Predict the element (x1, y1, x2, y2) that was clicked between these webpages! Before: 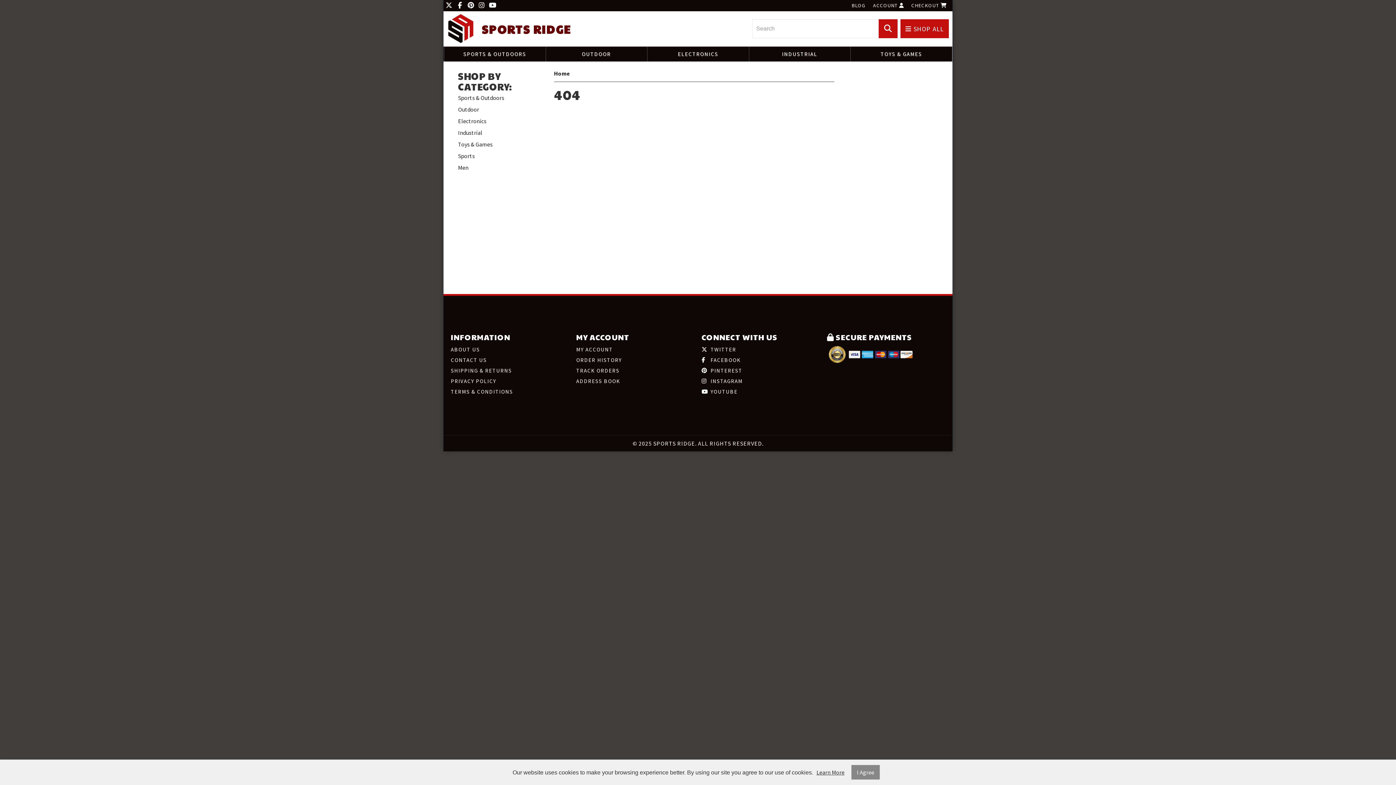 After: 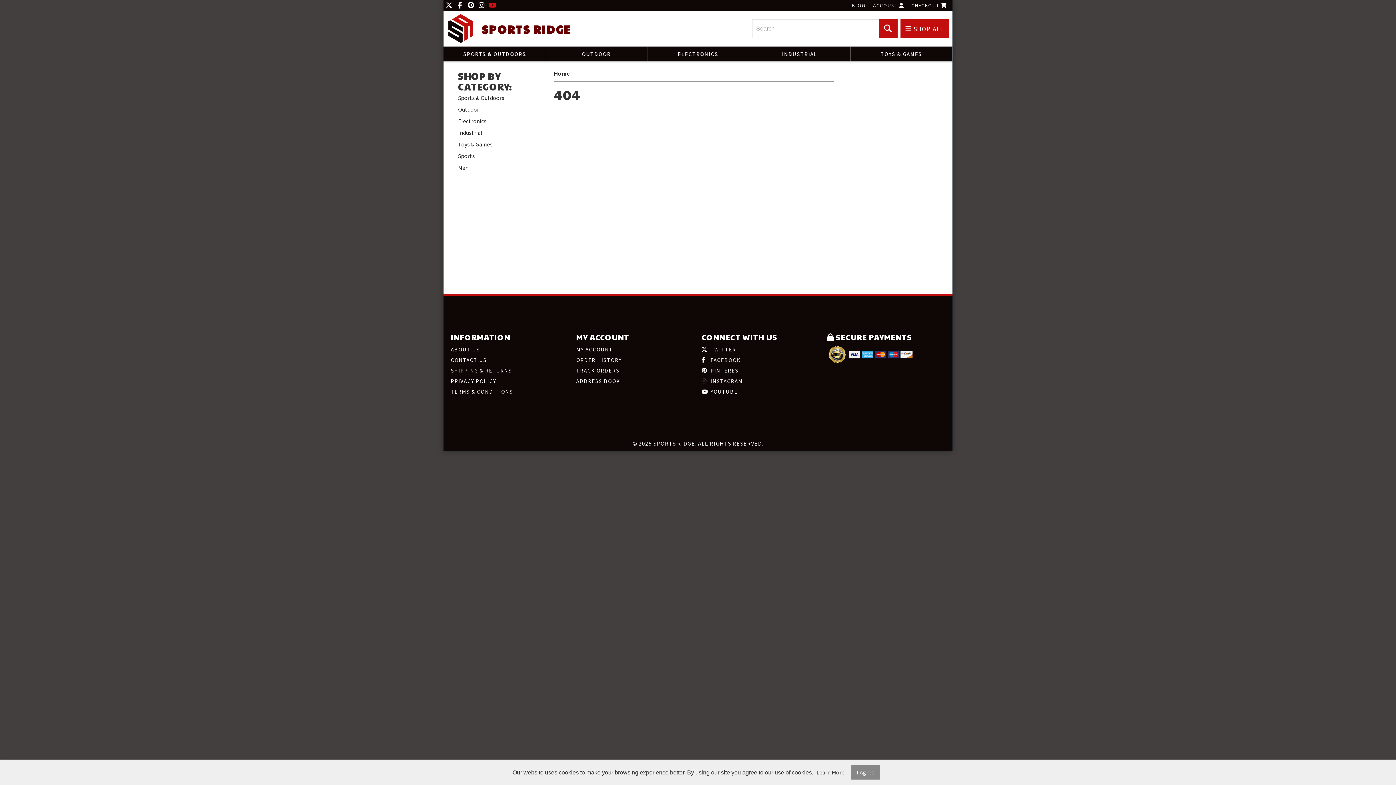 Action: bbox: (487, 0, 498, 10)